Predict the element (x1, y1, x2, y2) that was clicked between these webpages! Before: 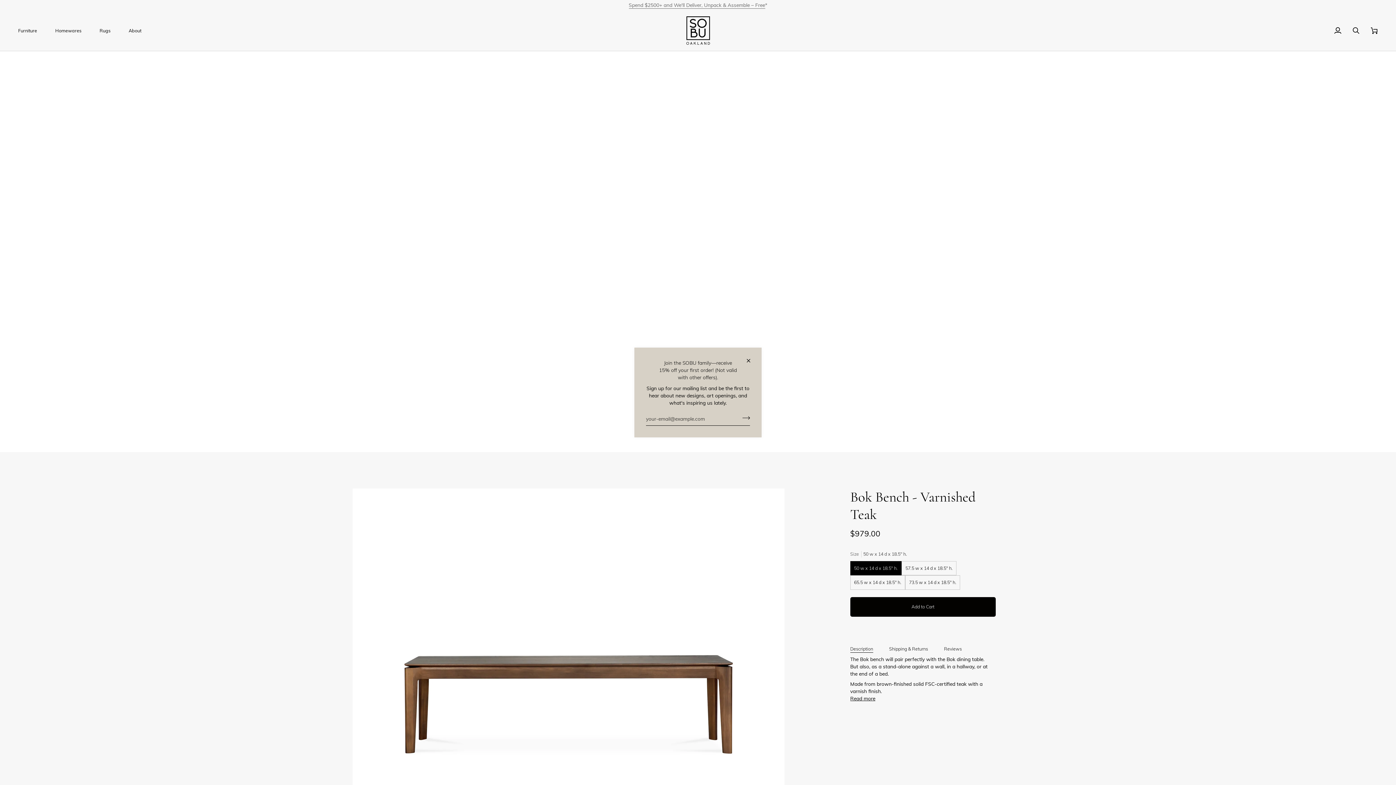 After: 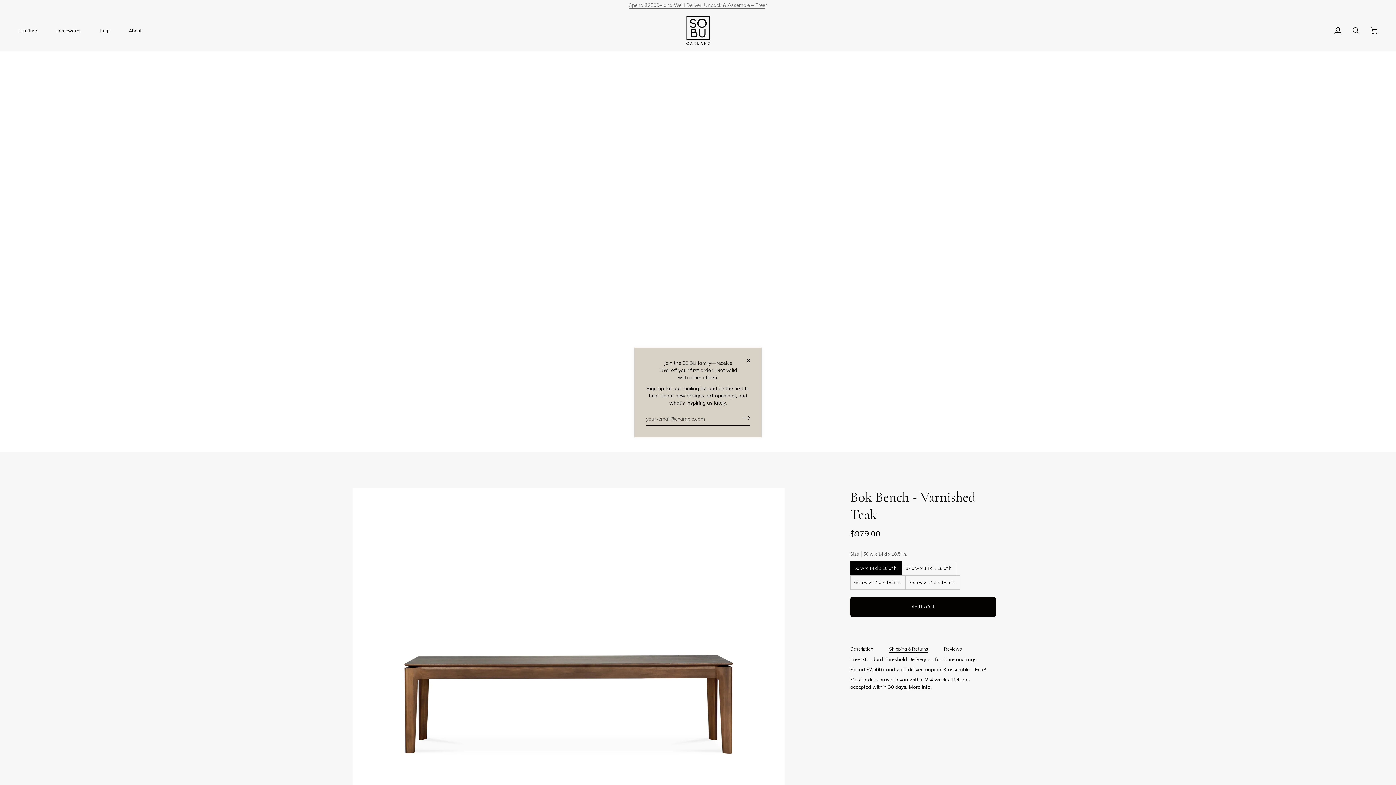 Action: bbox: (889, 642, 928, 652) label: Shipping & Returns